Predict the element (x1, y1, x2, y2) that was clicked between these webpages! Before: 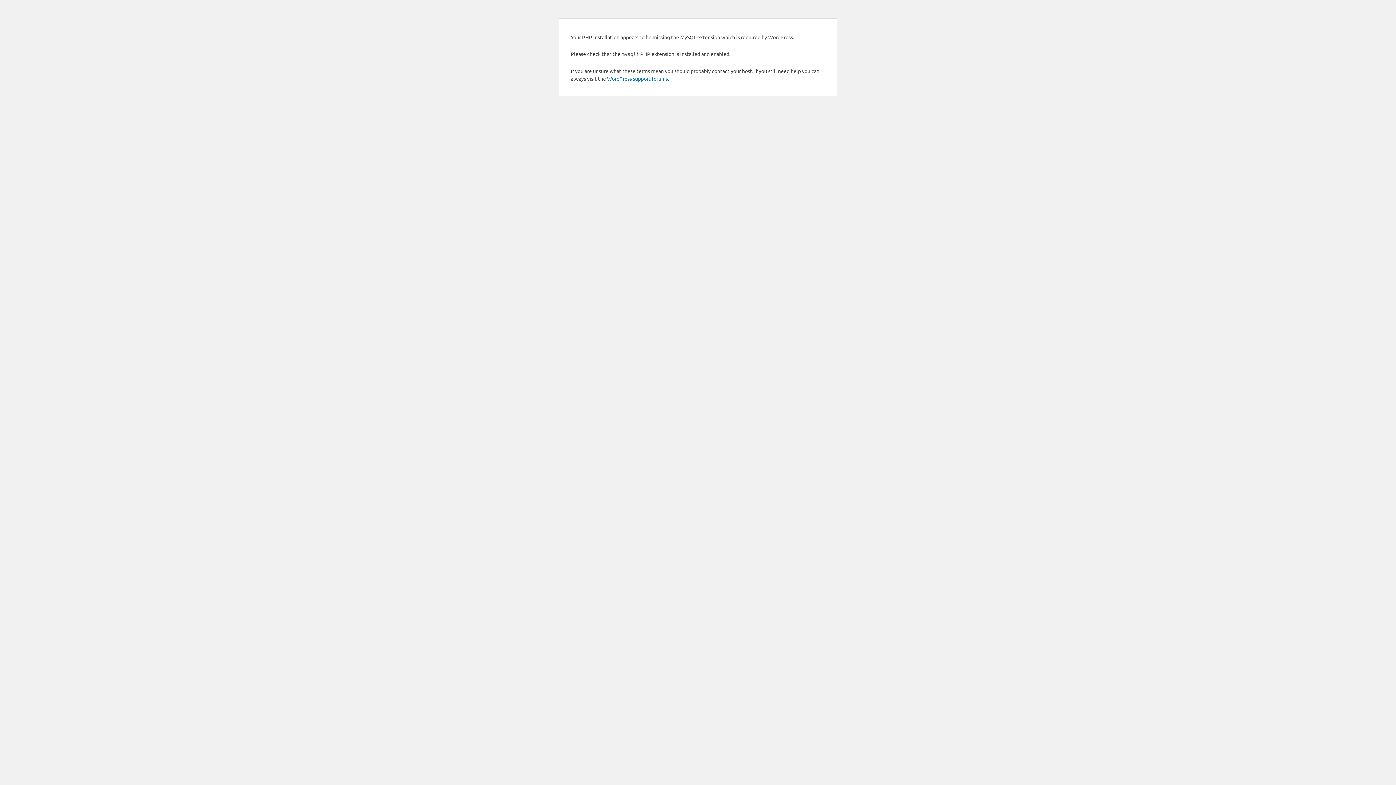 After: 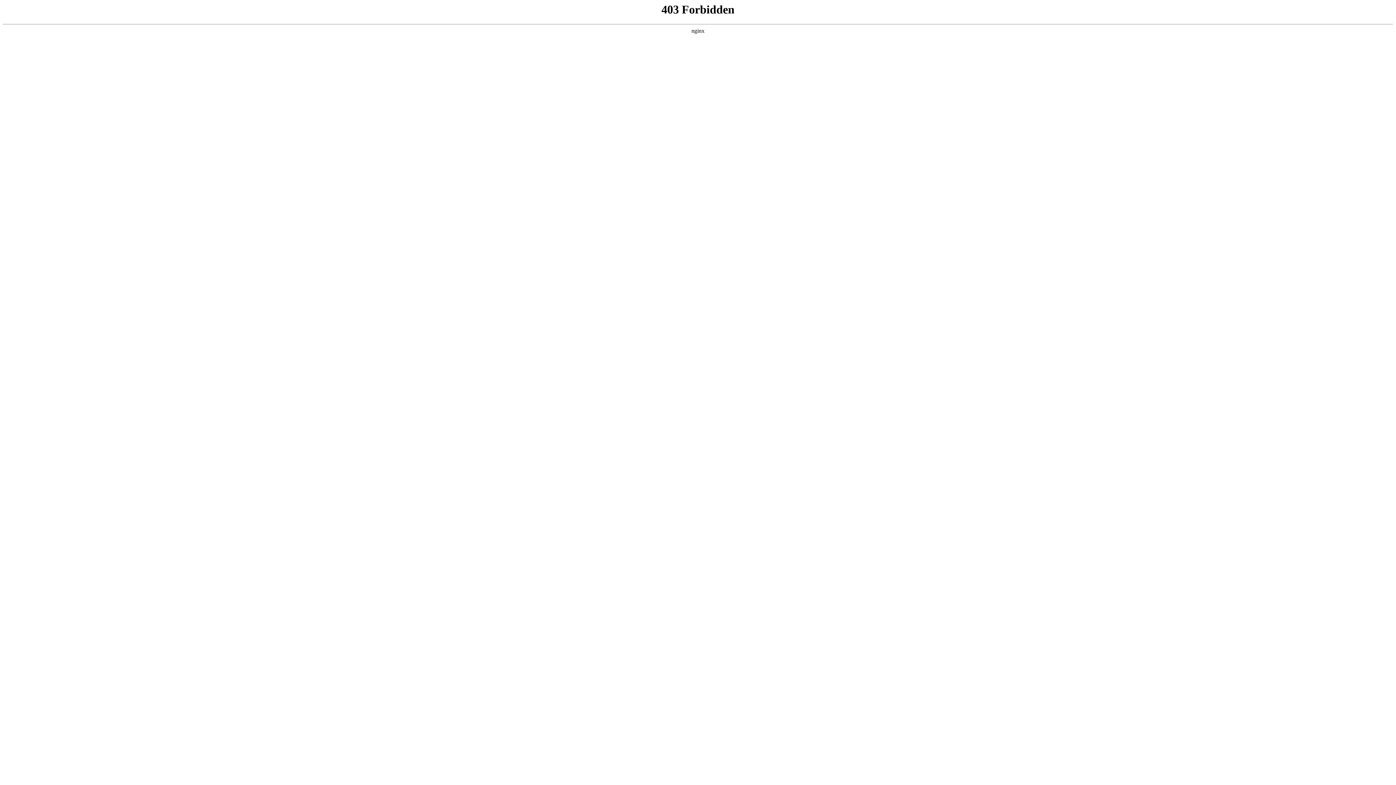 Action: label: WordPress support forums bbox: (607, 75, 668, 81)